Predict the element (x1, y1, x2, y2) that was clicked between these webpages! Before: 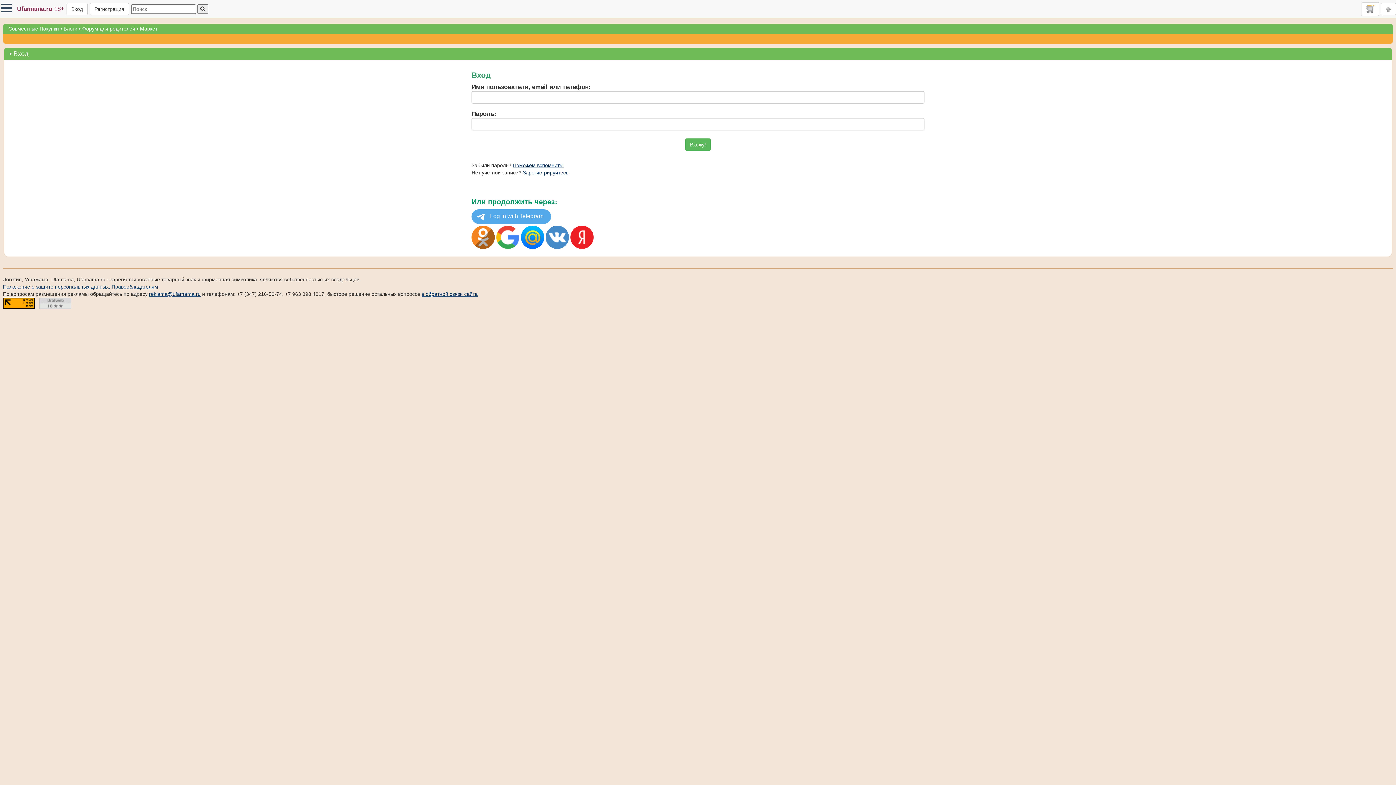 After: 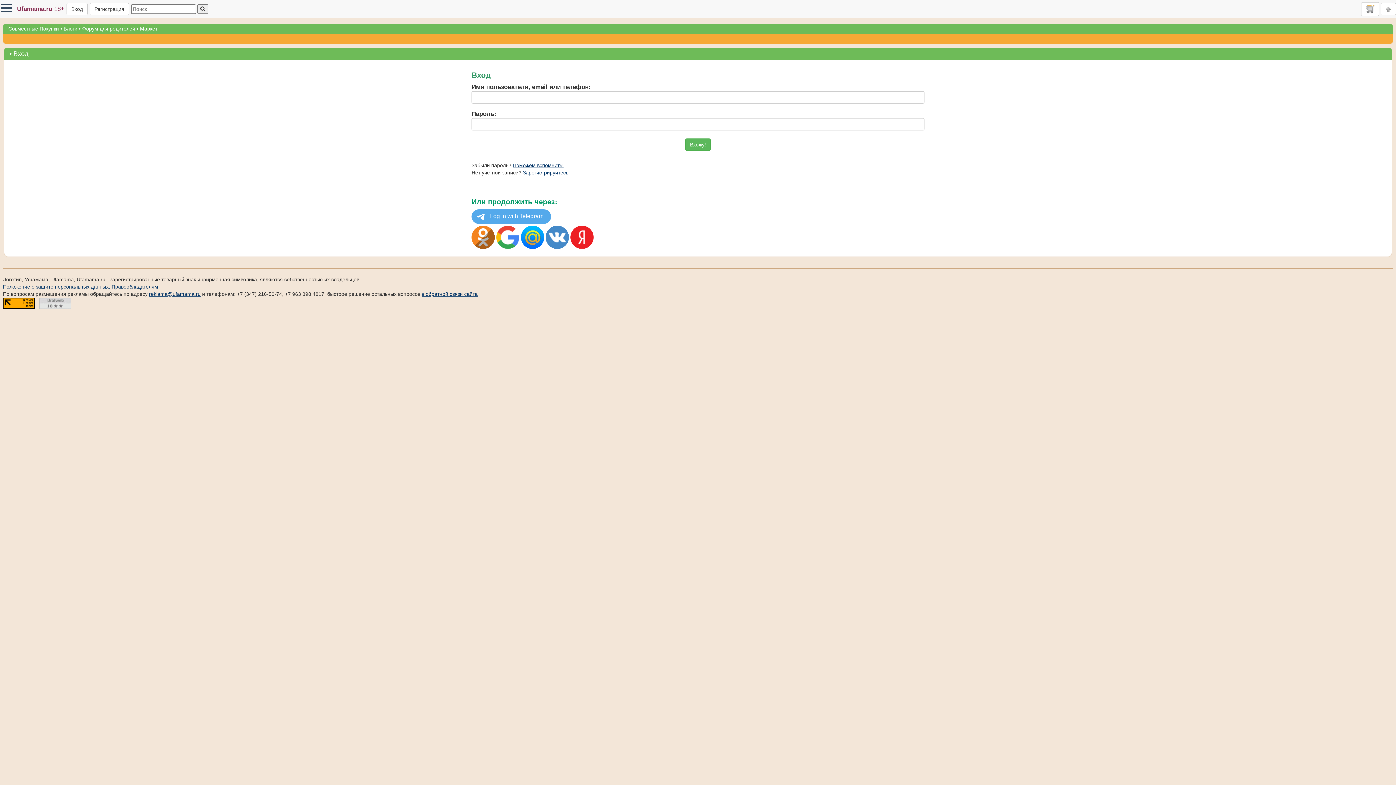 Action: bbox: (2, 300, 34, 305)